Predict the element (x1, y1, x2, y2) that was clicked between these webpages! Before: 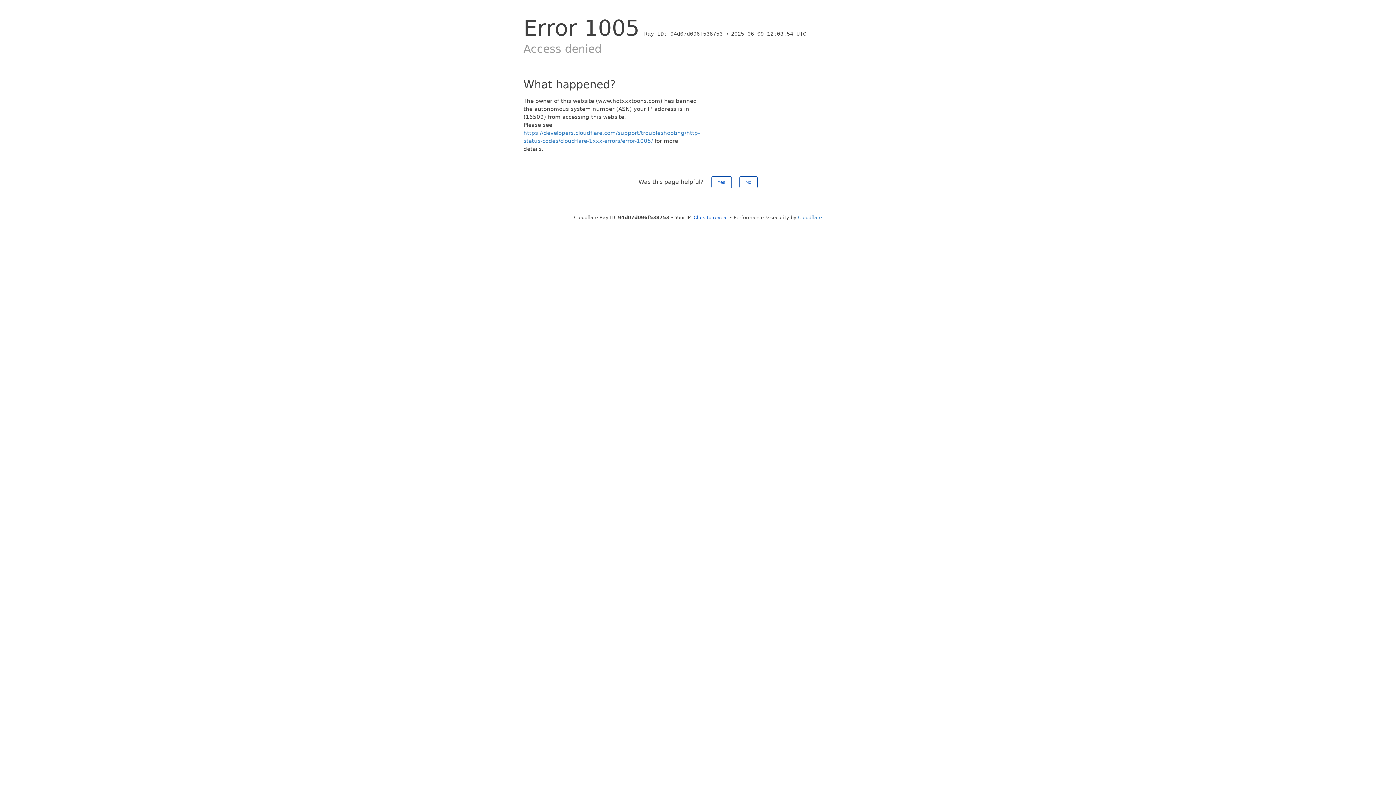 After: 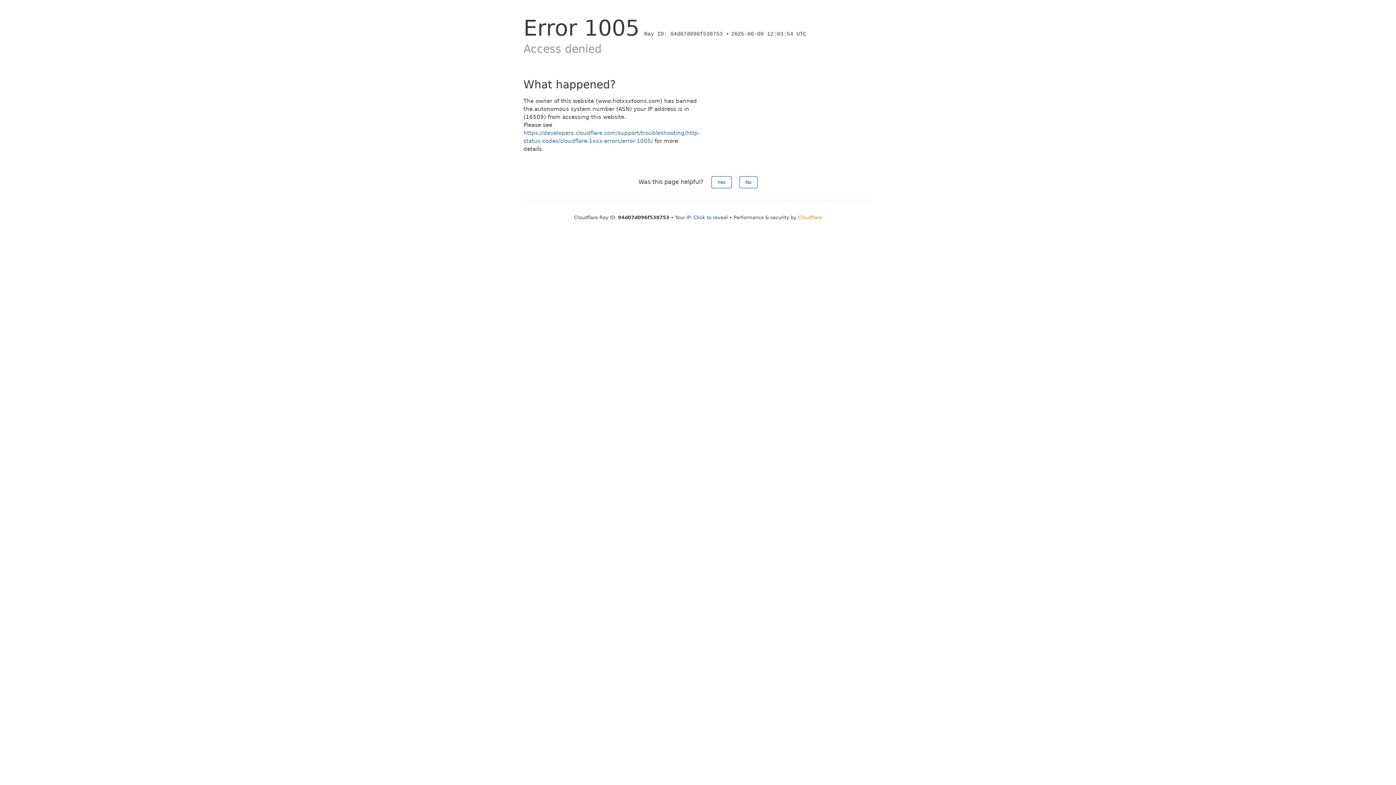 Action: label: Cloudflare bbox: (798, 214, 822, 220)